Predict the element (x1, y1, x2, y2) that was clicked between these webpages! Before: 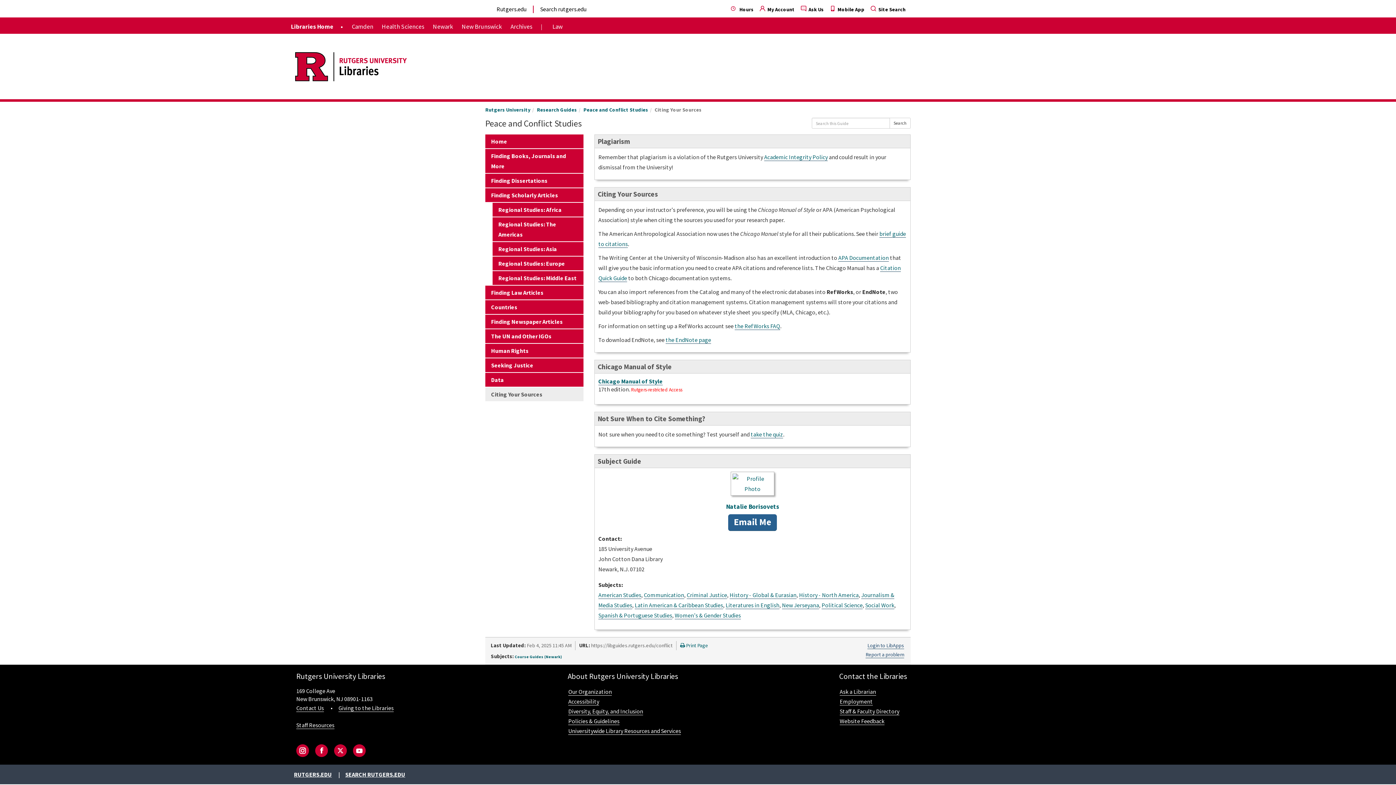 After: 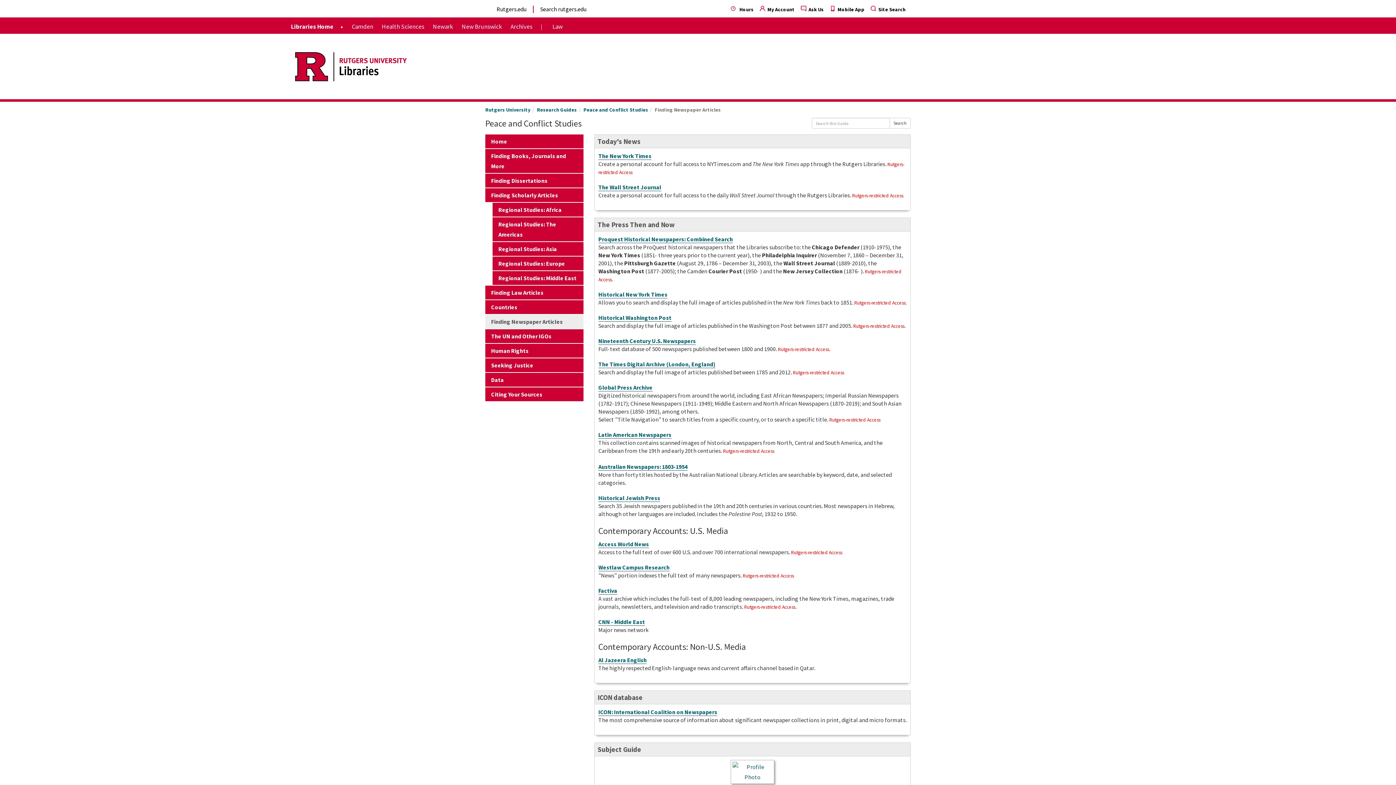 Action: label: Finding Newspaper Articles bbox: (485, 314, 583, 328)